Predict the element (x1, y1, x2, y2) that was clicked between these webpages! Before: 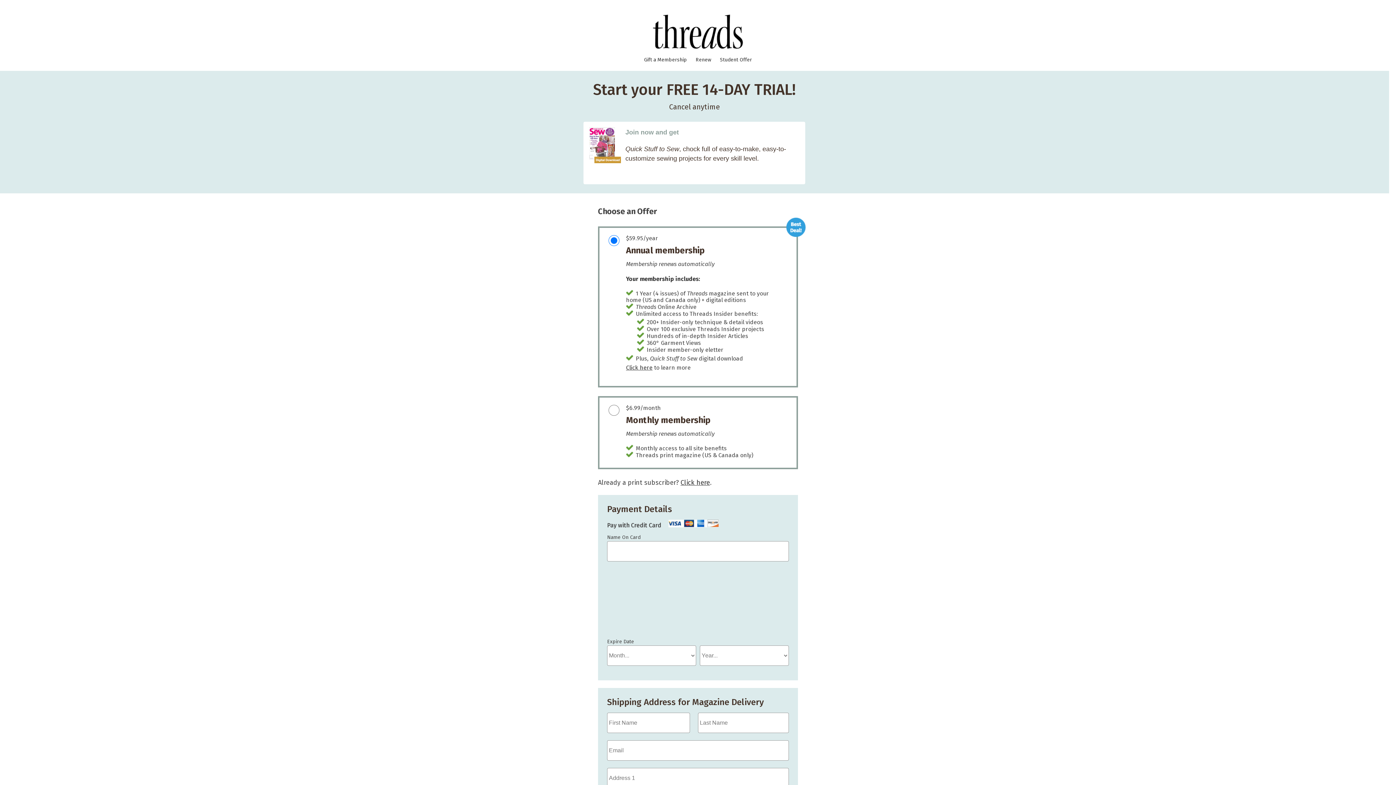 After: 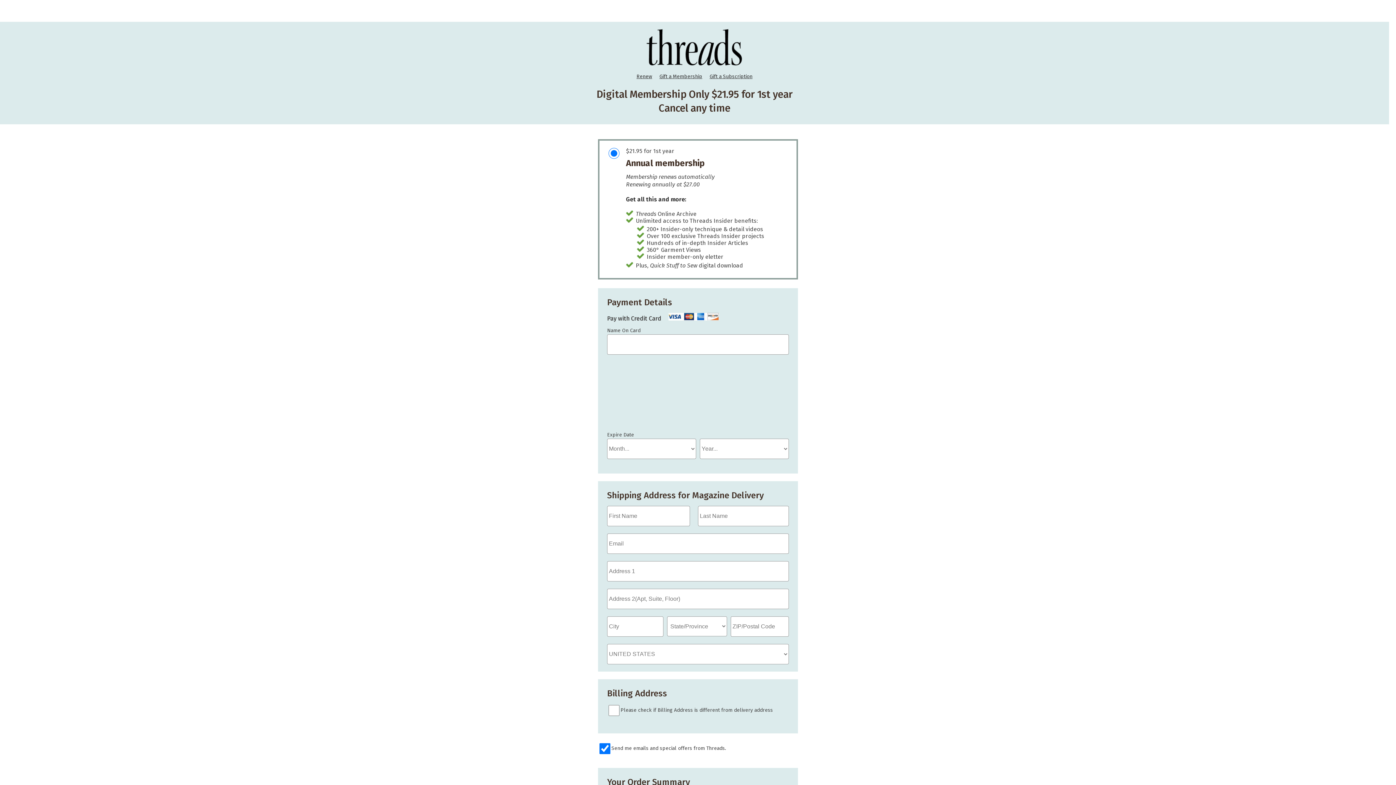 Action: label: Student Offer bbox: (716, 56, 755, 63)